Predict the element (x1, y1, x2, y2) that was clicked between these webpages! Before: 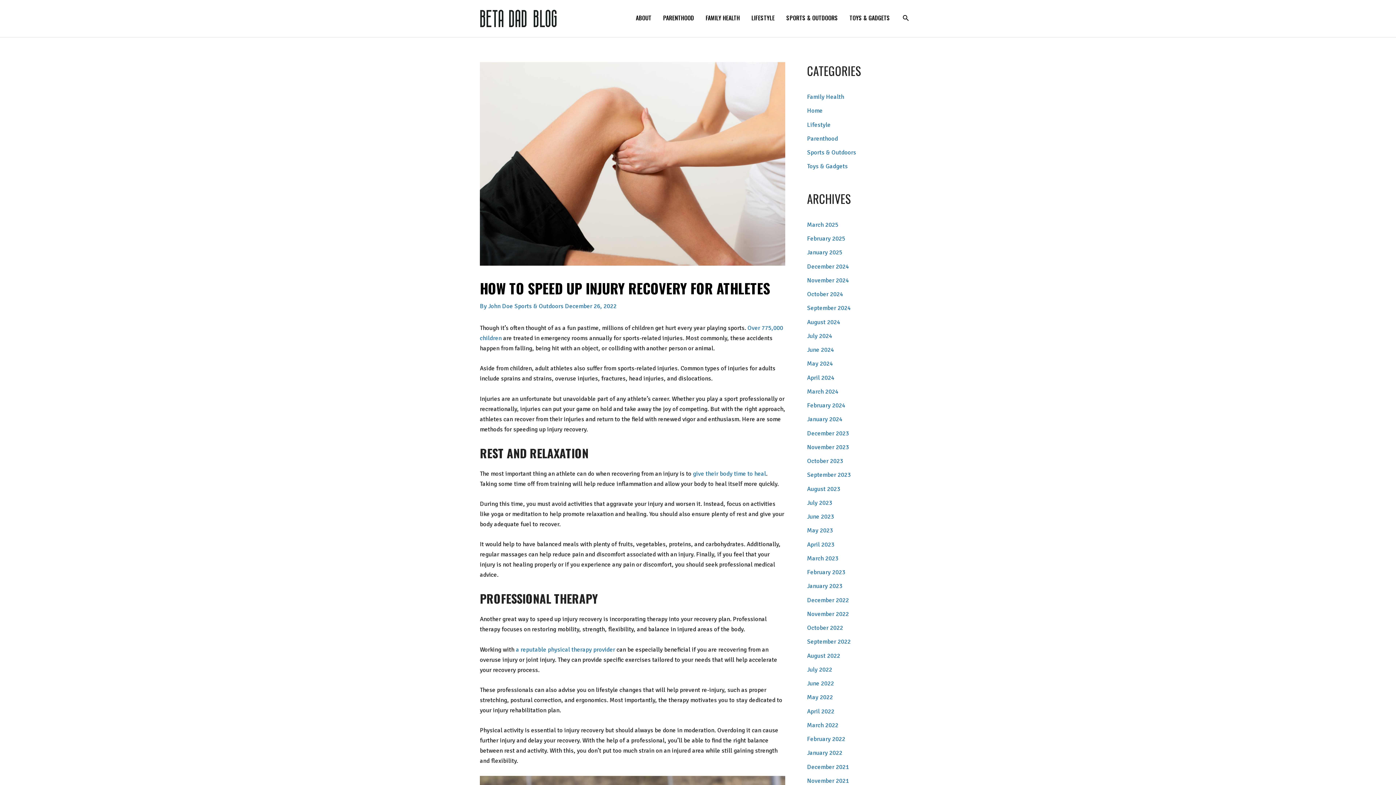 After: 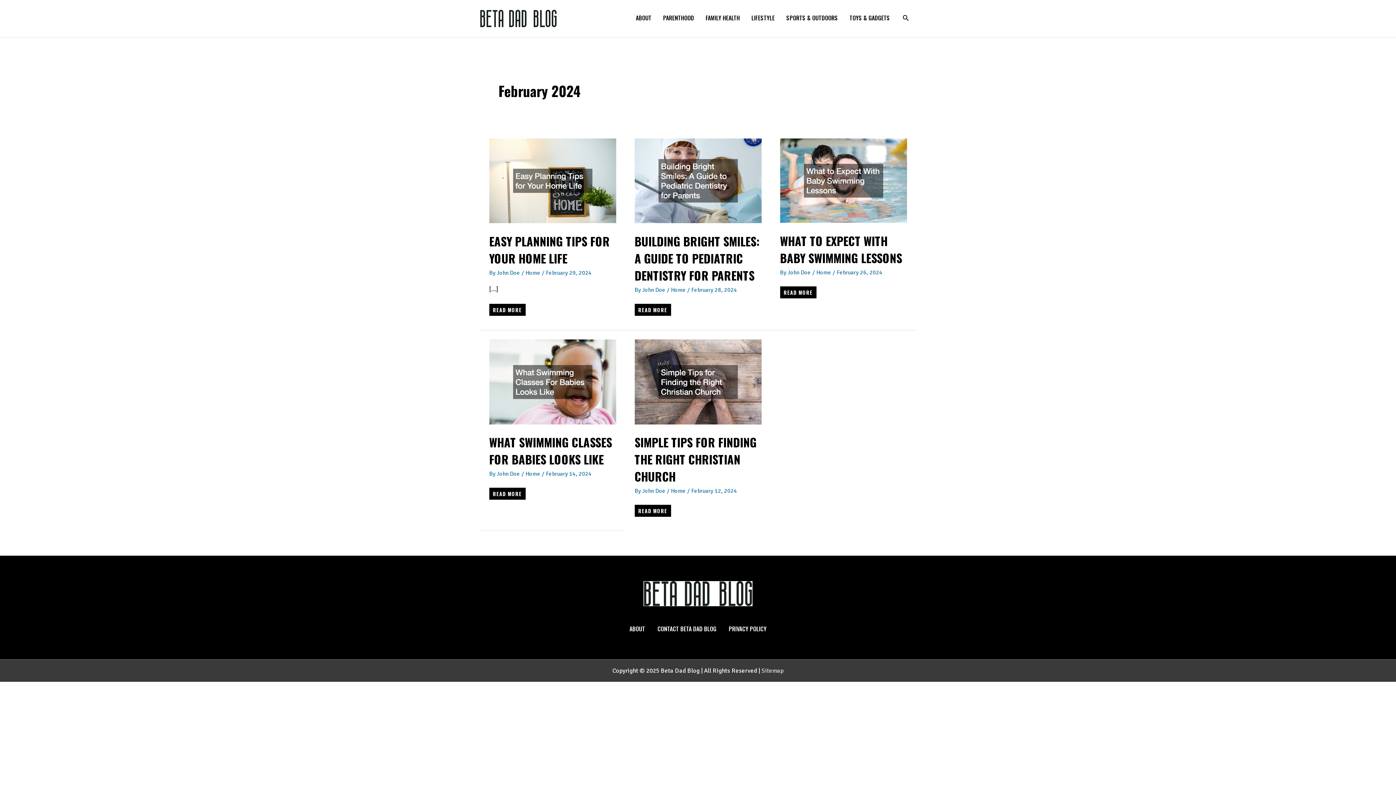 Action: bbox: (807, 401, 845, 409) label: February 2024